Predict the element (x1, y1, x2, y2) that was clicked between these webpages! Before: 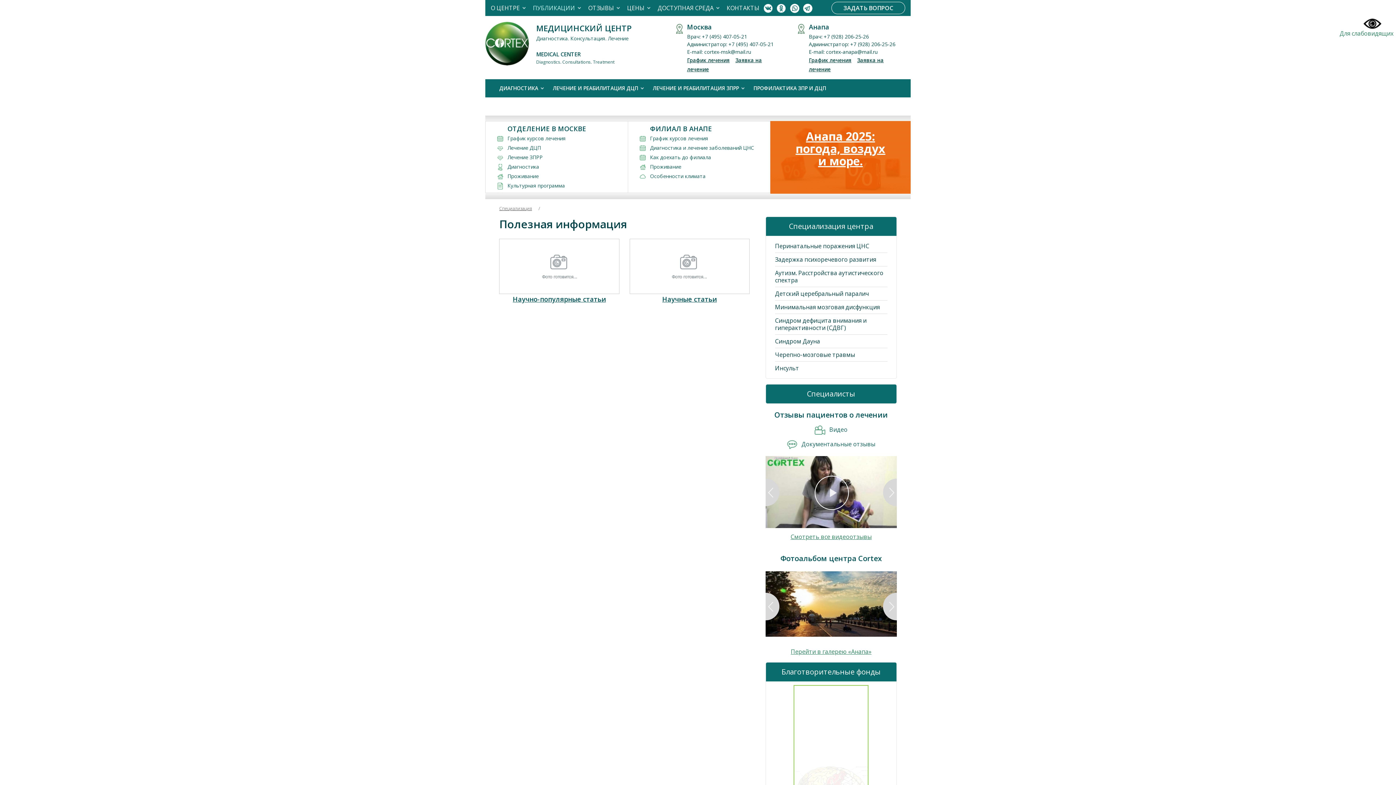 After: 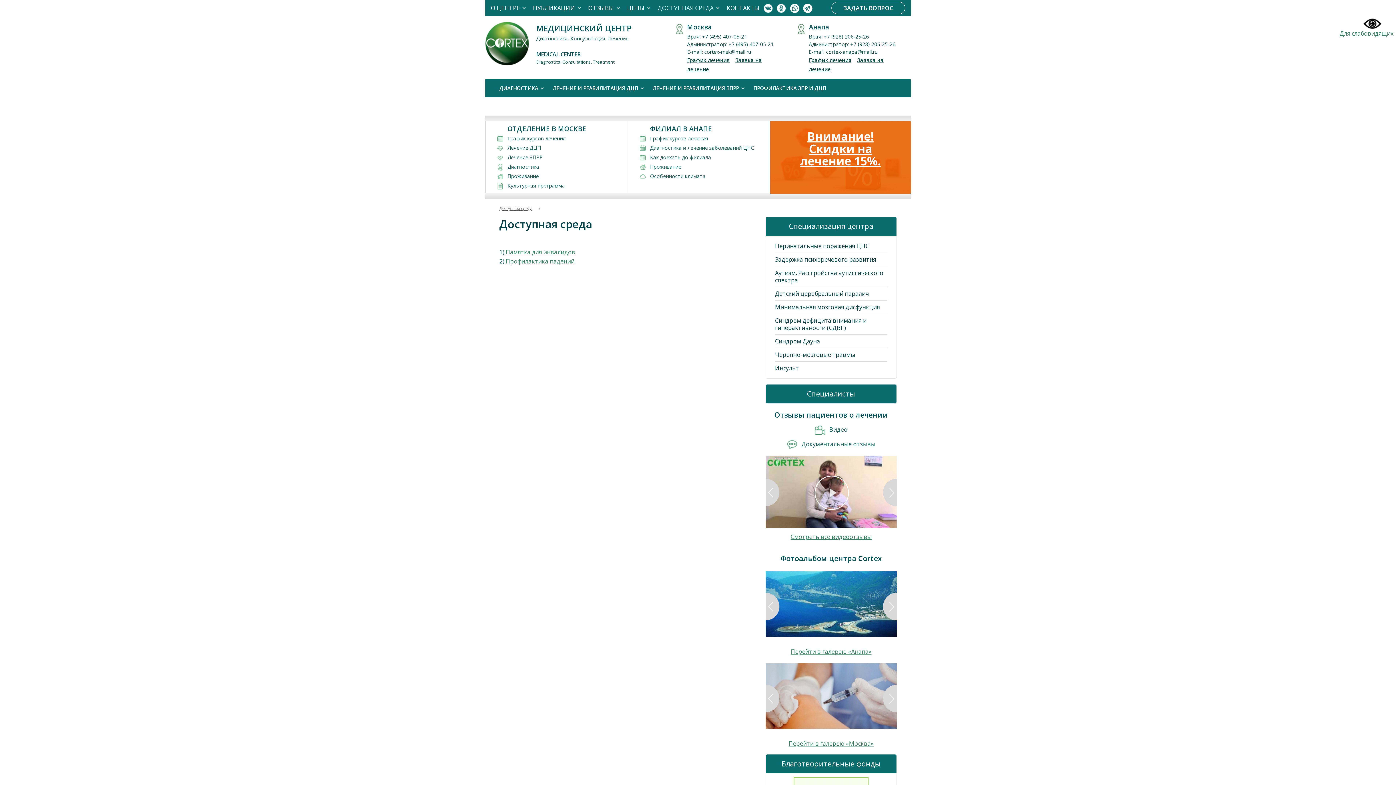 Action: label: ДОСТУПНАЯ СРЕДА bbox: (657, 0, 719, 16)